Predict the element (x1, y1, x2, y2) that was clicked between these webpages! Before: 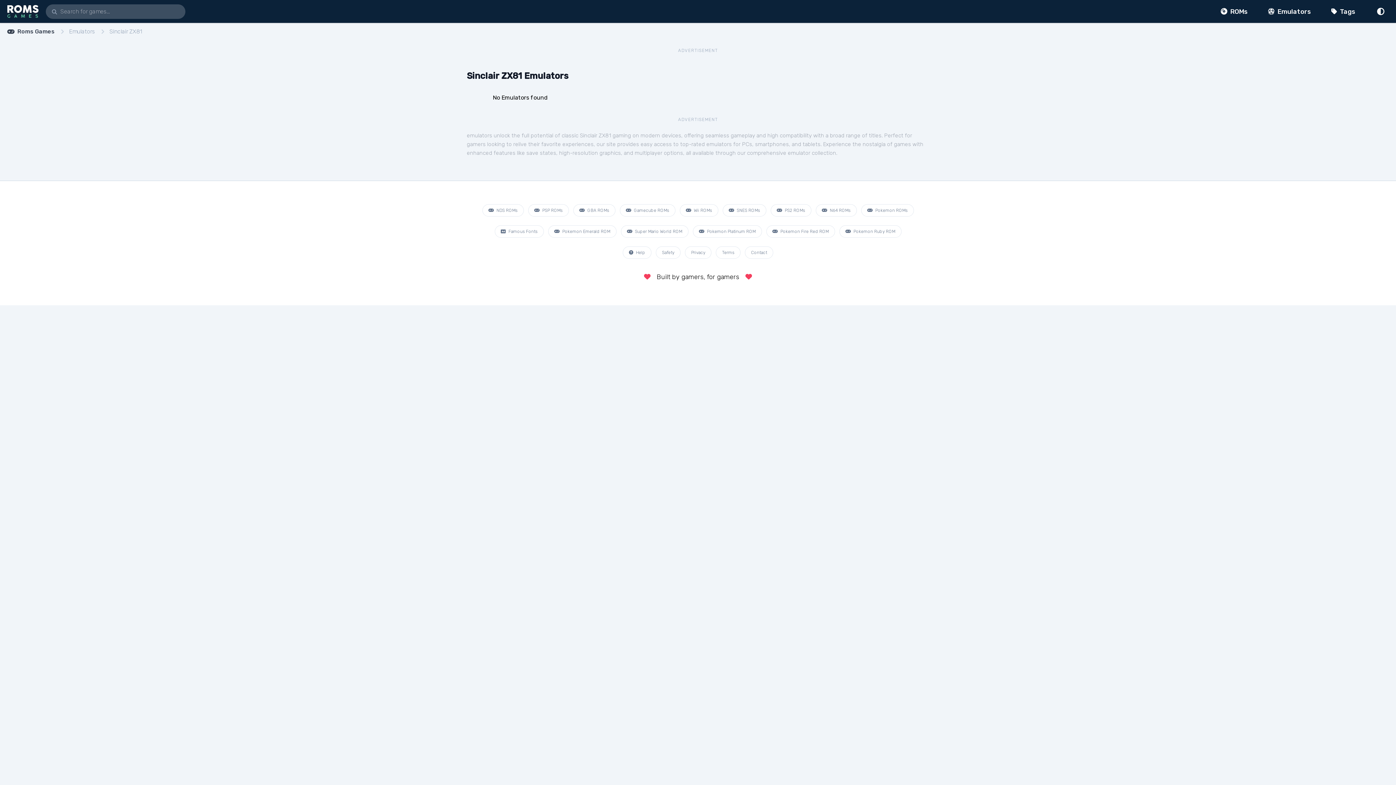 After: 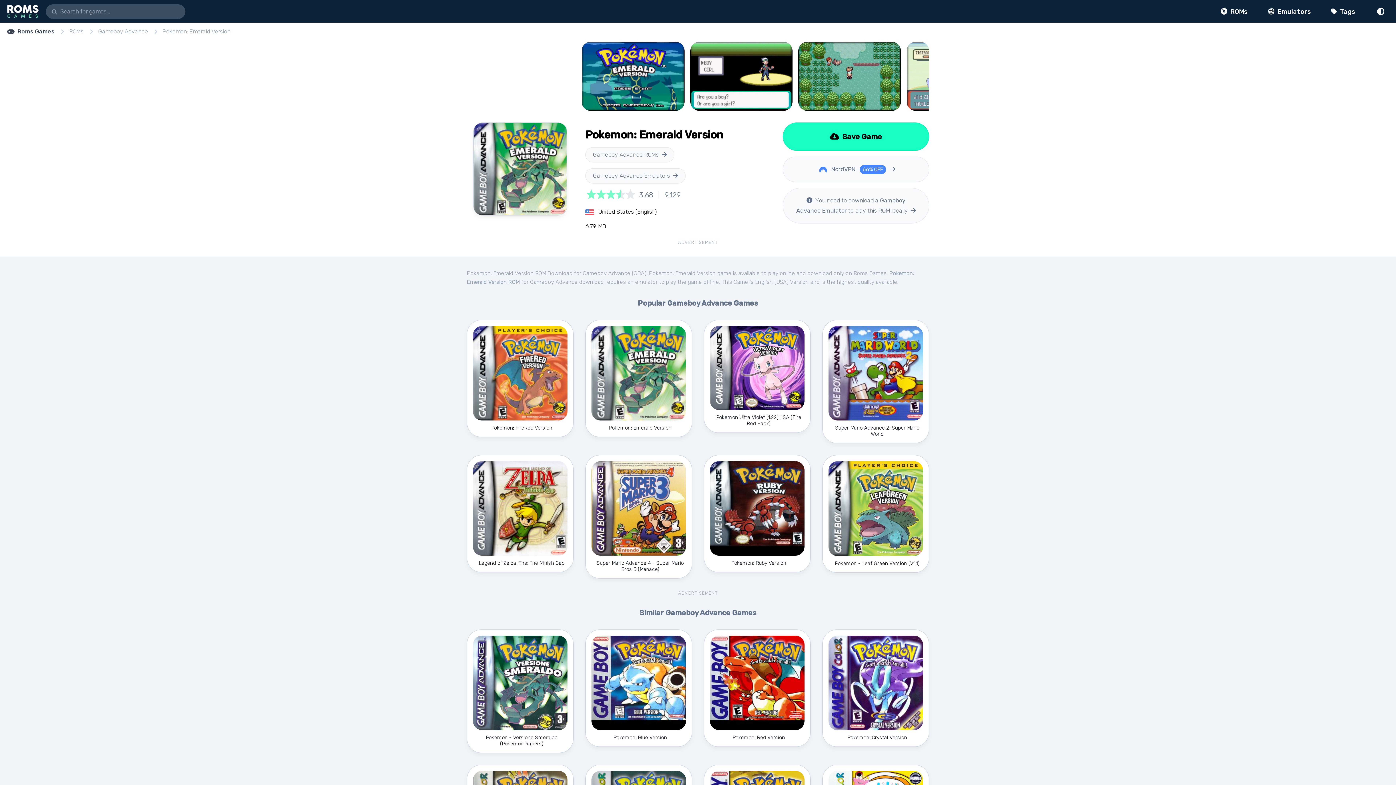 Action: bbox: (548, 225, 616, 237) label:  Pokemon Emerald ROM